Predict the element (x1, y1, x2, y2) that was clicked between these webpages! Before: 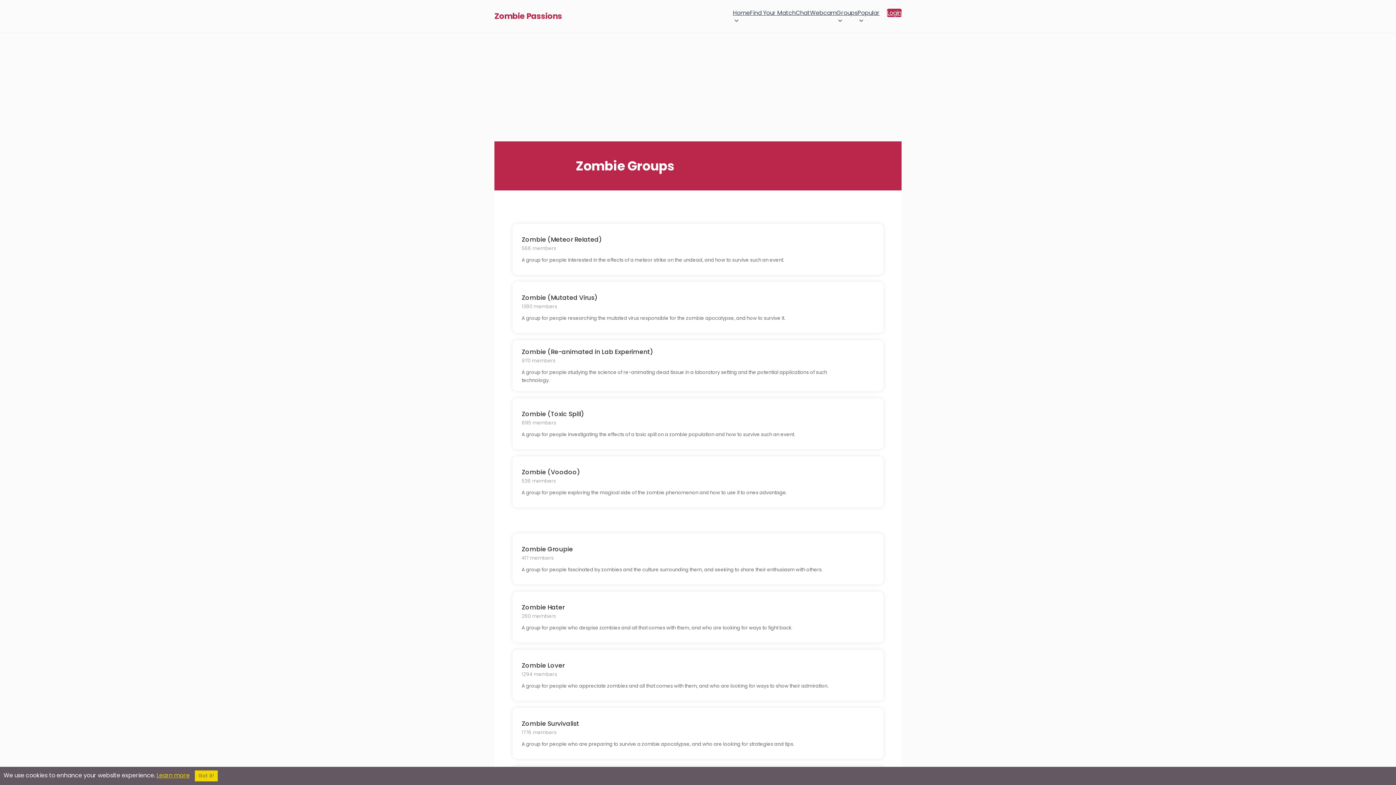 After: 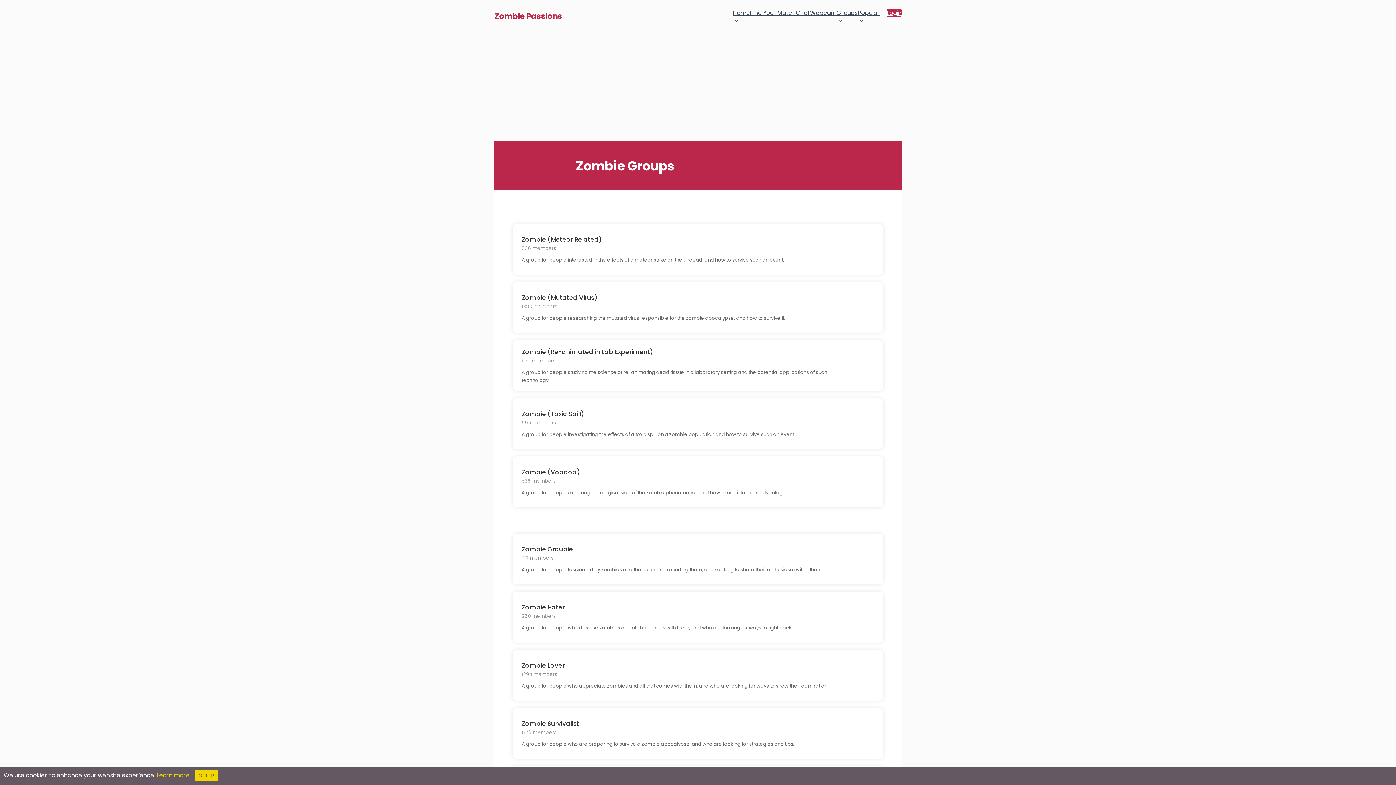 Action: bbox: (521, 292, 785, 302) label: Zombie (Mutated Virus)